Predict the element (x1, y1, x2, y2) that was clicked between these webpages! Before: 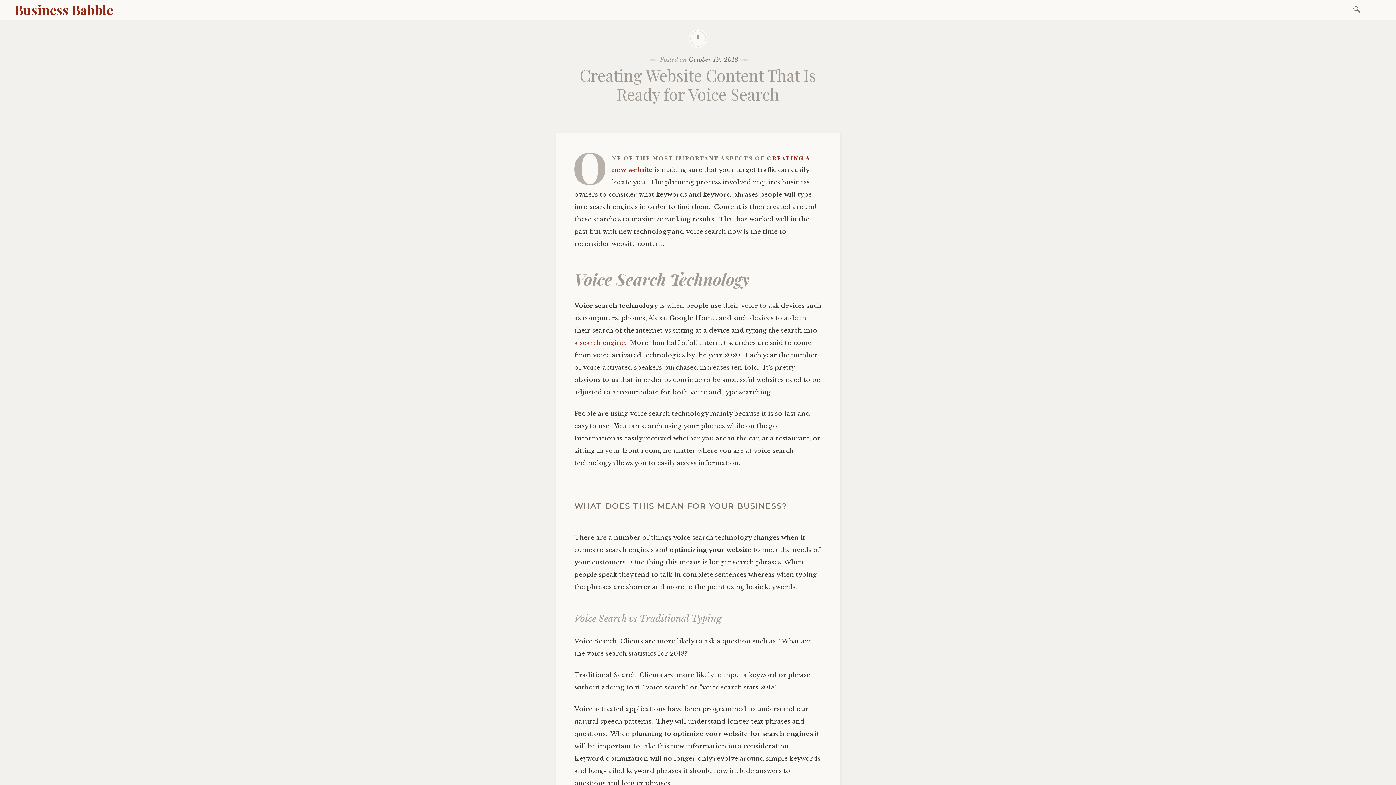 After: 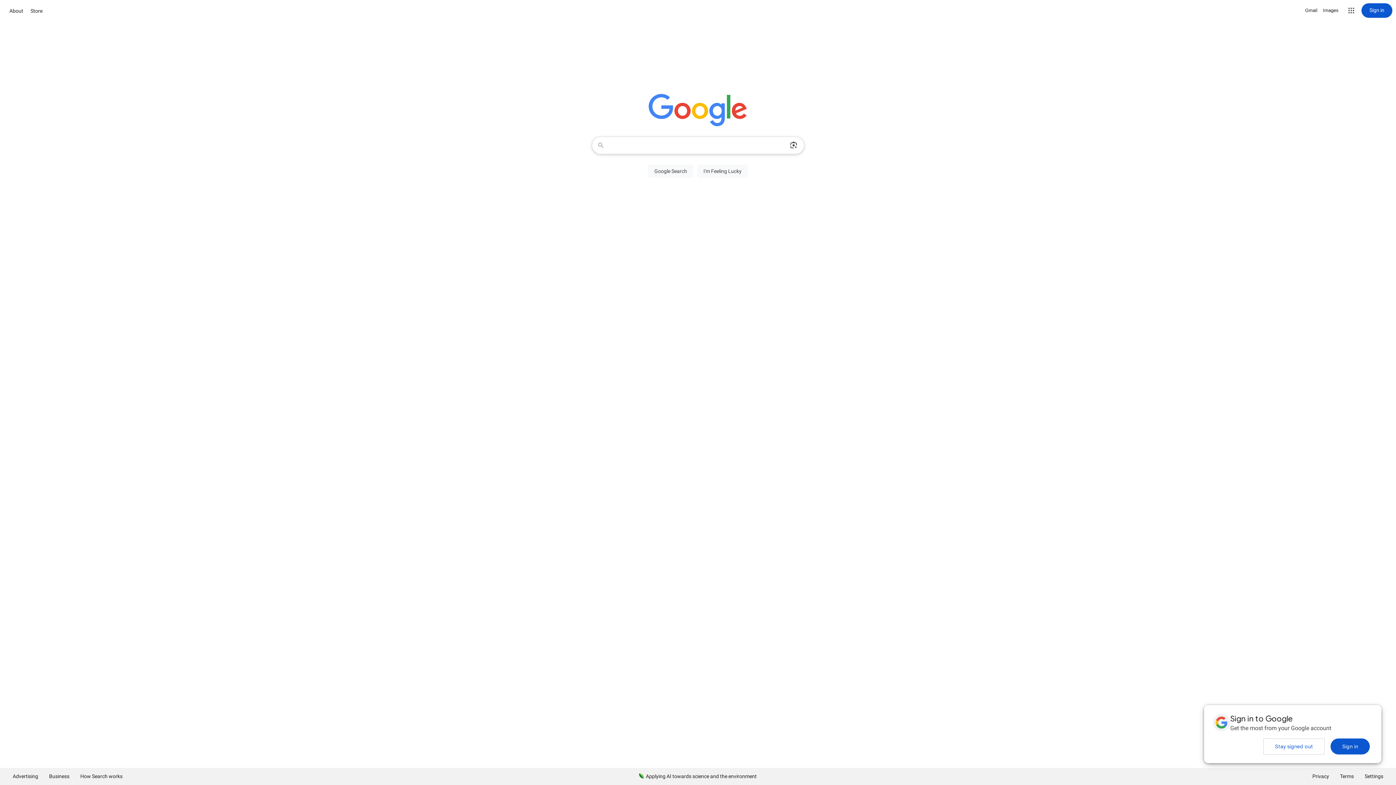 Action: bbox: (580, 339, 626, 346) label: search engine.